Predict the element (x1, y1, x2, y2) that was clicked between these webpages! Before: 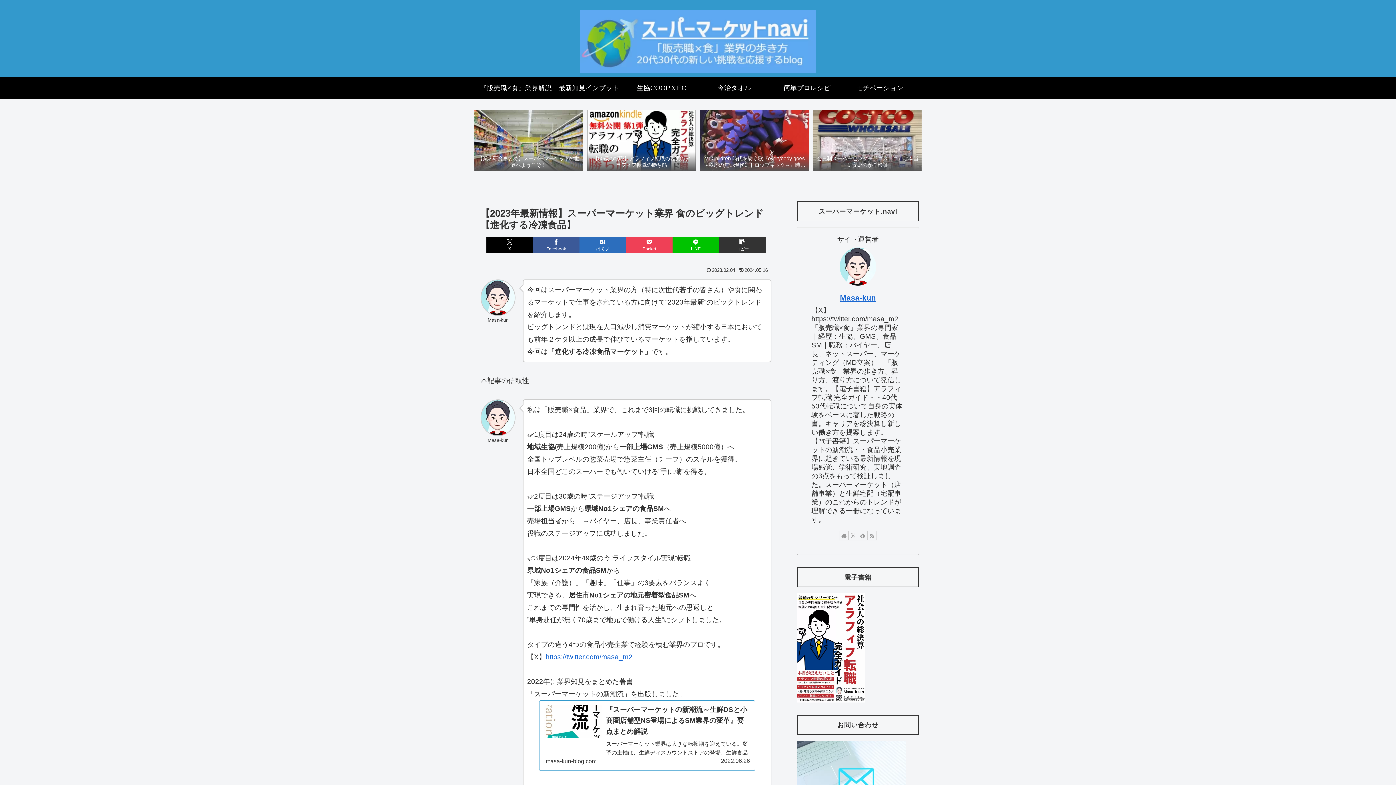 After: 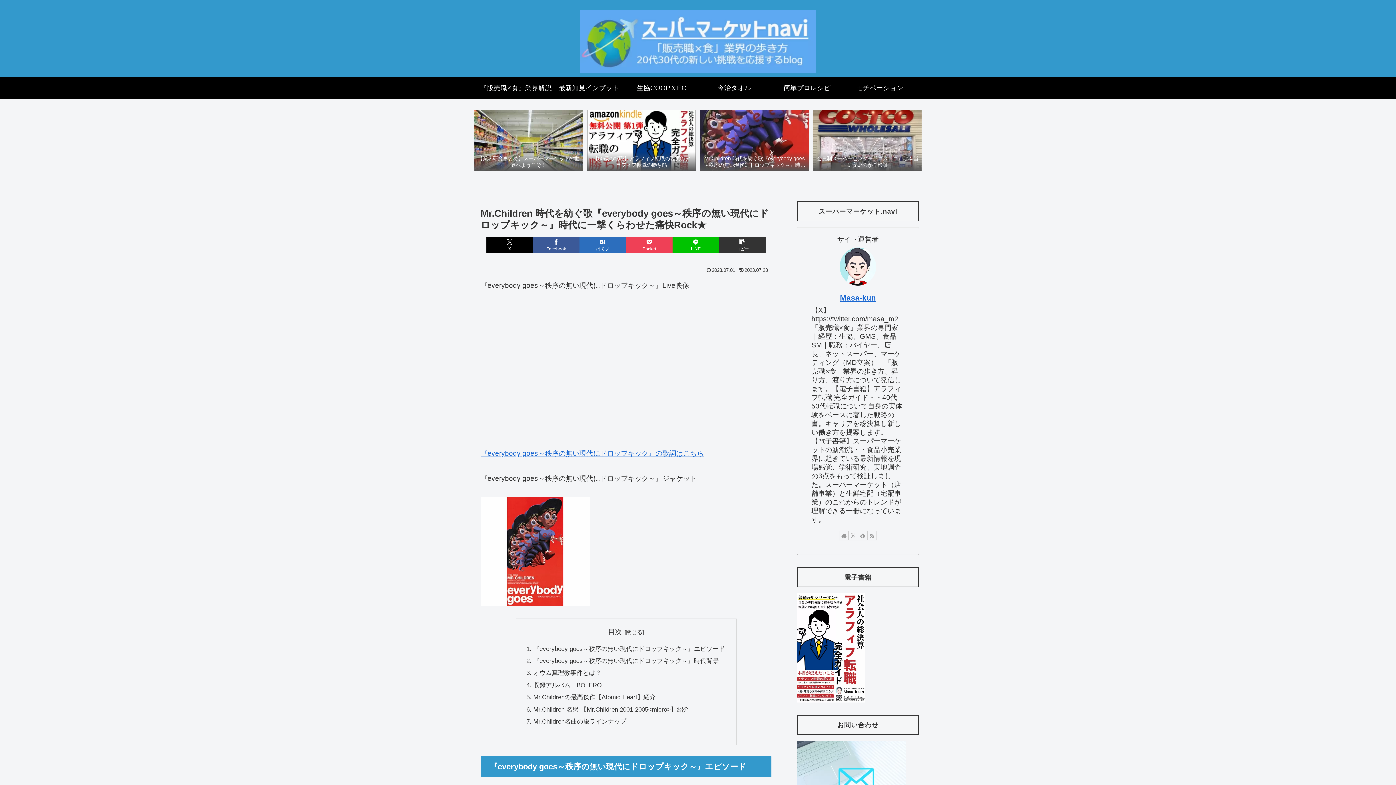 Action: label: Mr.Children 時代を紡ぐ歌『everybody goes～秩序の無い現代にドロップキック～』時代に一撃くらわせた痛快Rock★ bbox: (700, 110, 808, 171)